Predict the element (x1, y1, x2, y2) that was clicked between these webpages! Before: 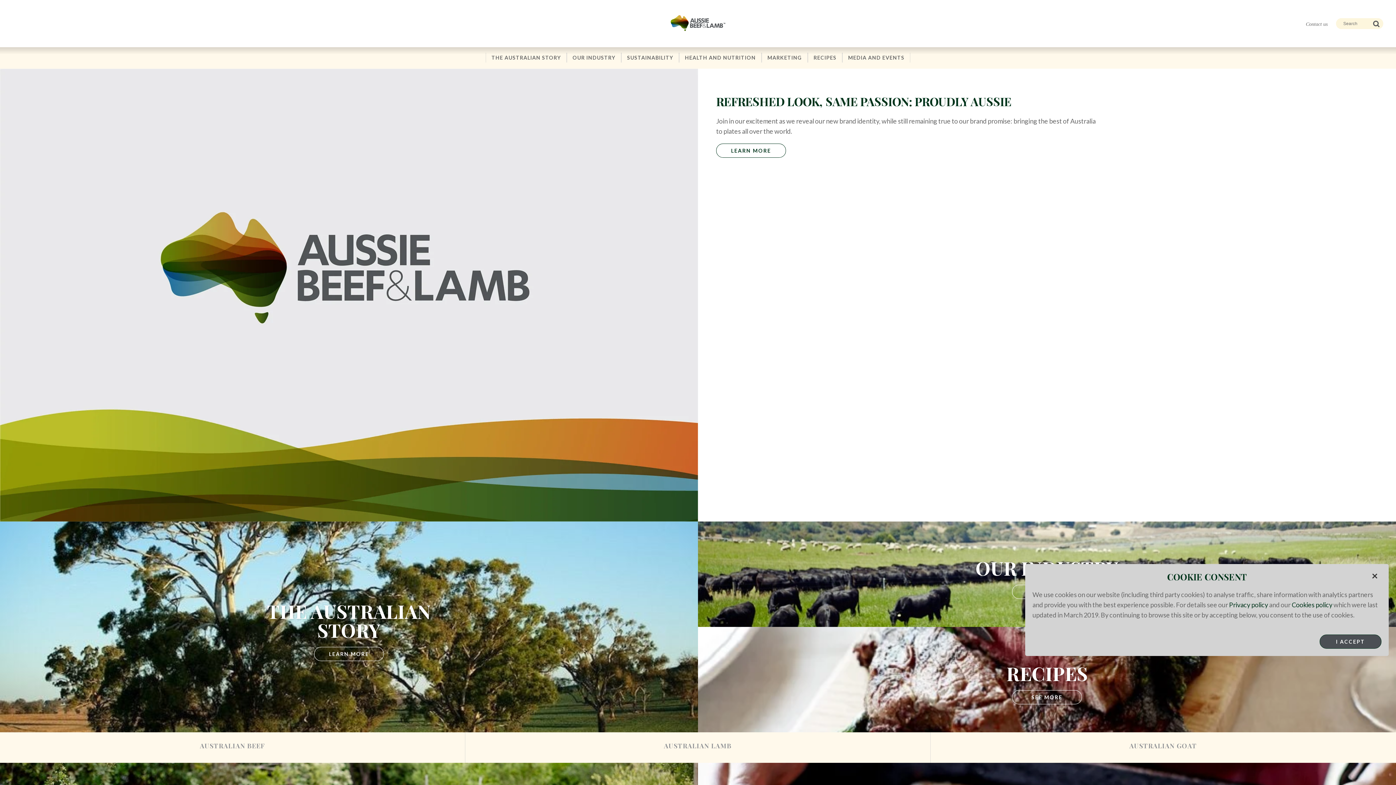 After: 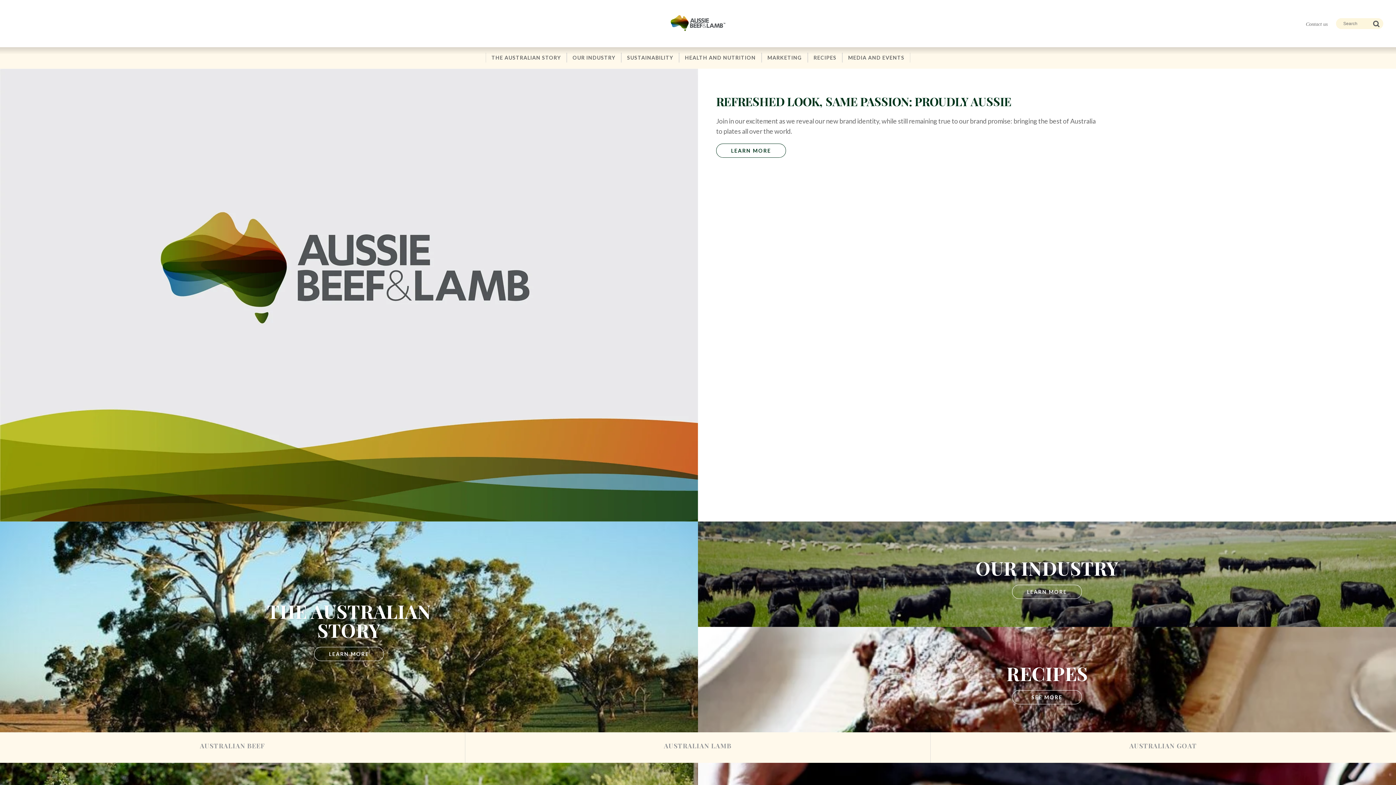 Action: label: × bbox: (1372, 571, 1378, 579)